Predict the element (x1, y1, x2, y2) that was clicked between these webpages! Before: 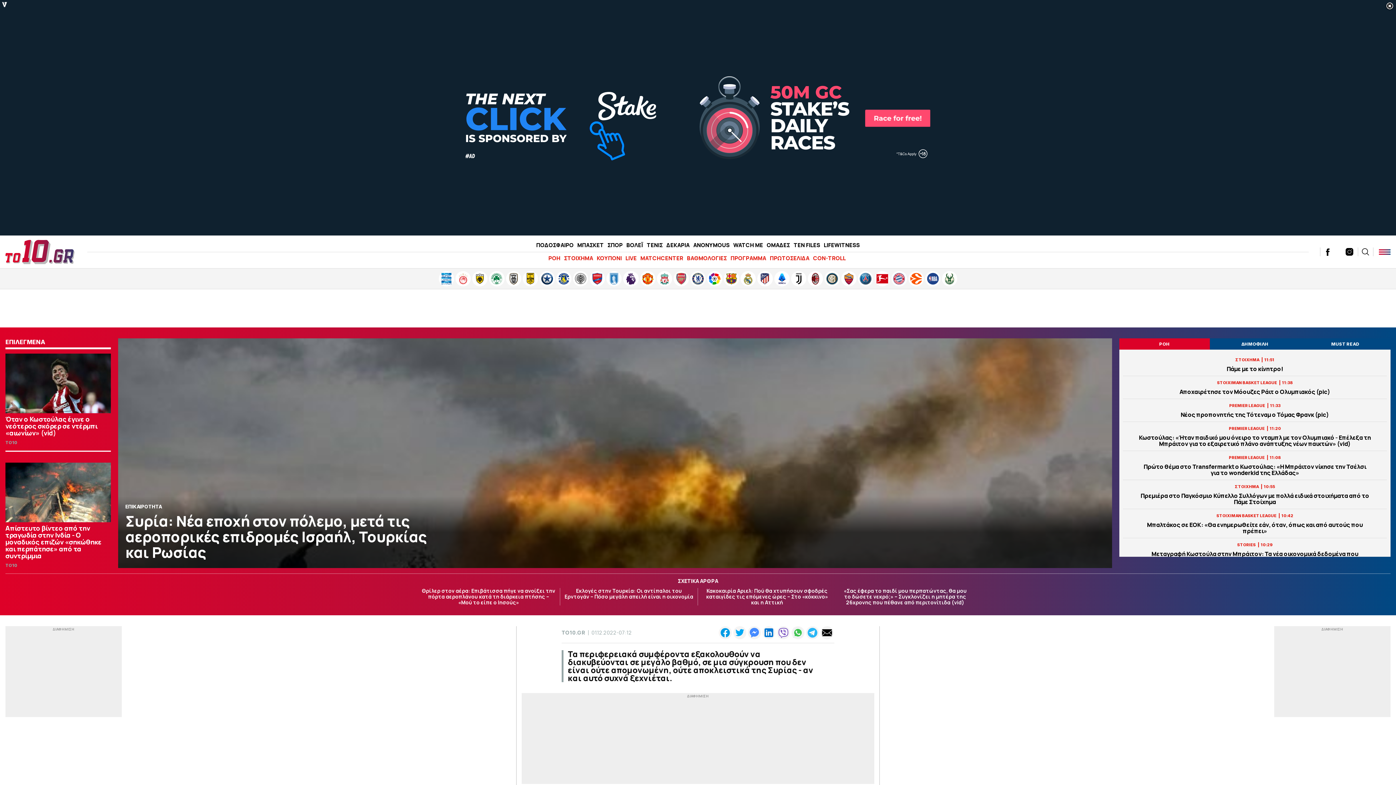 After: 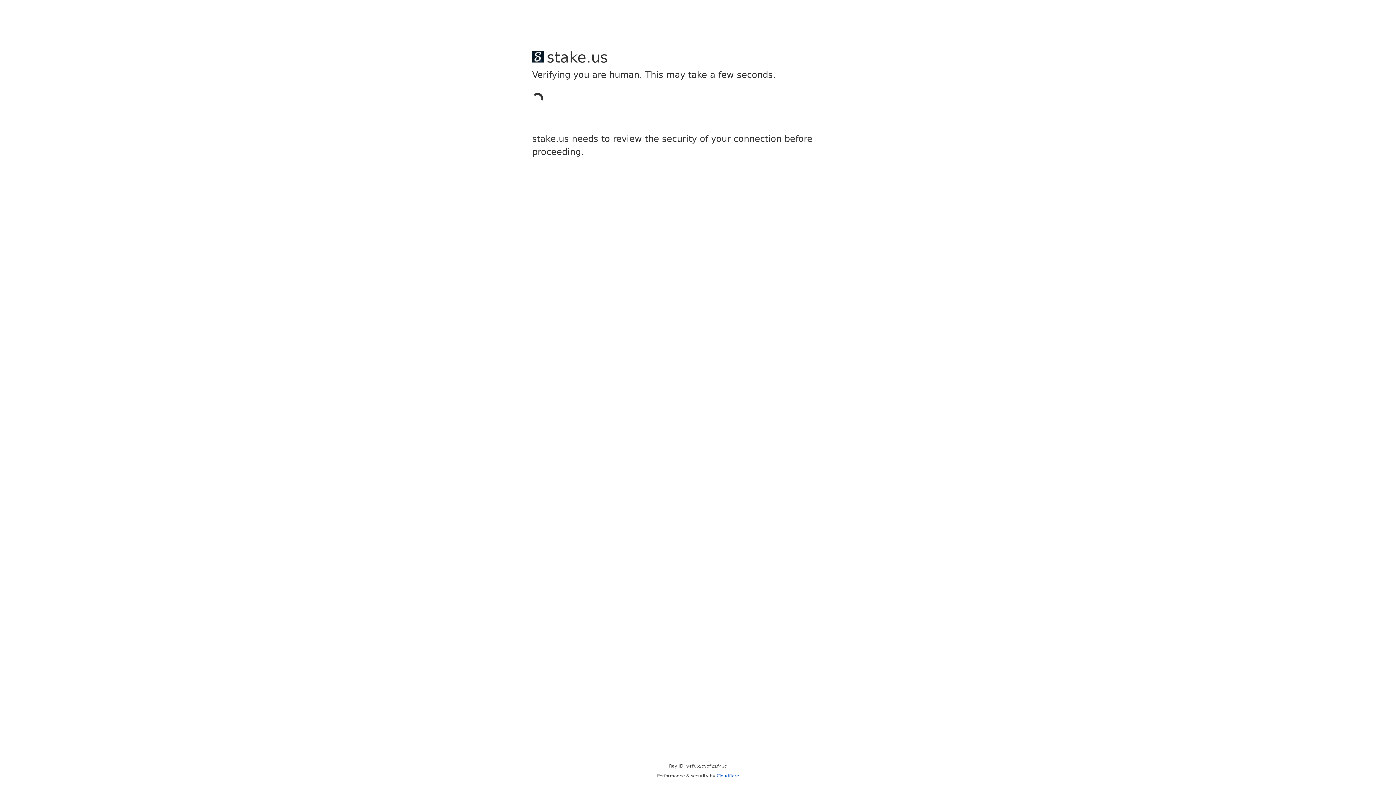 Action: bbox: (806, 626, 819, 639)